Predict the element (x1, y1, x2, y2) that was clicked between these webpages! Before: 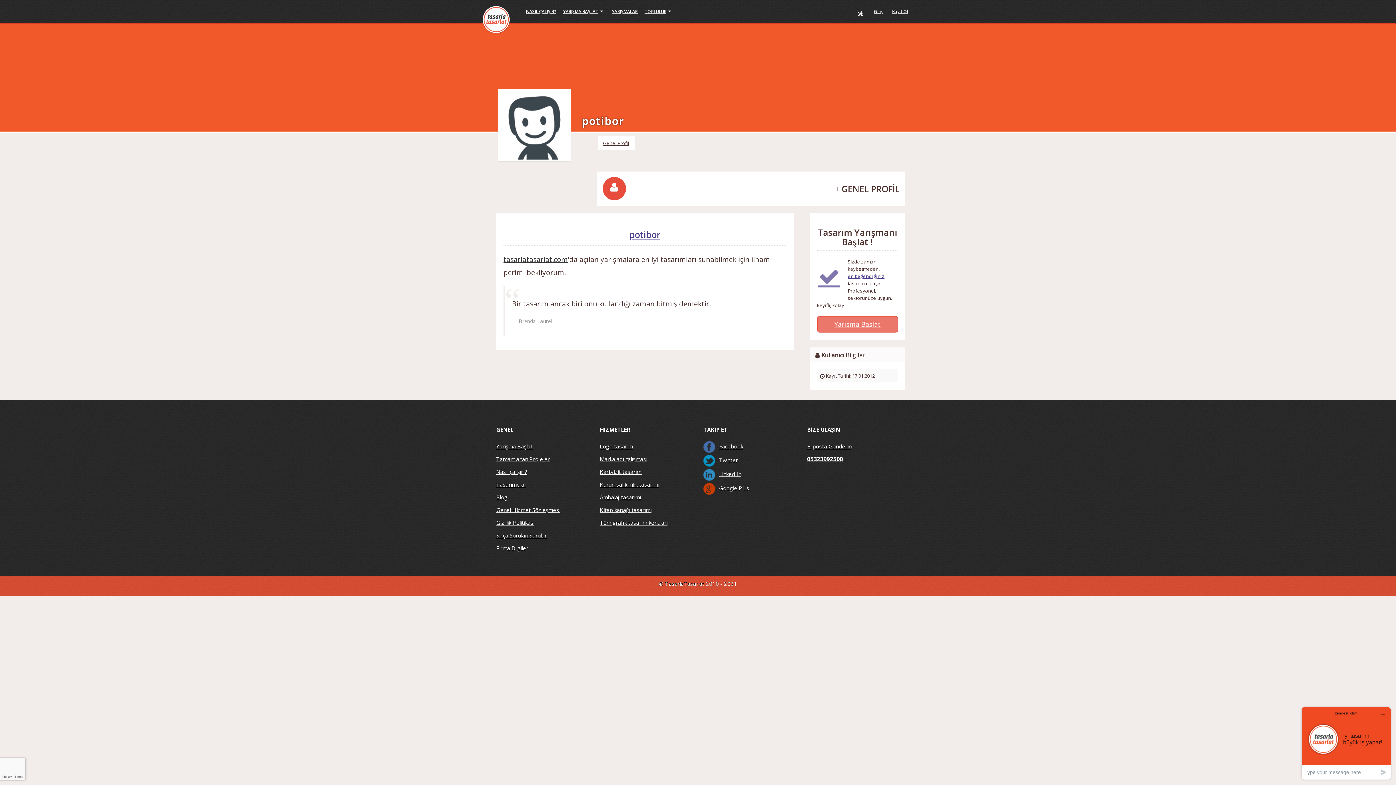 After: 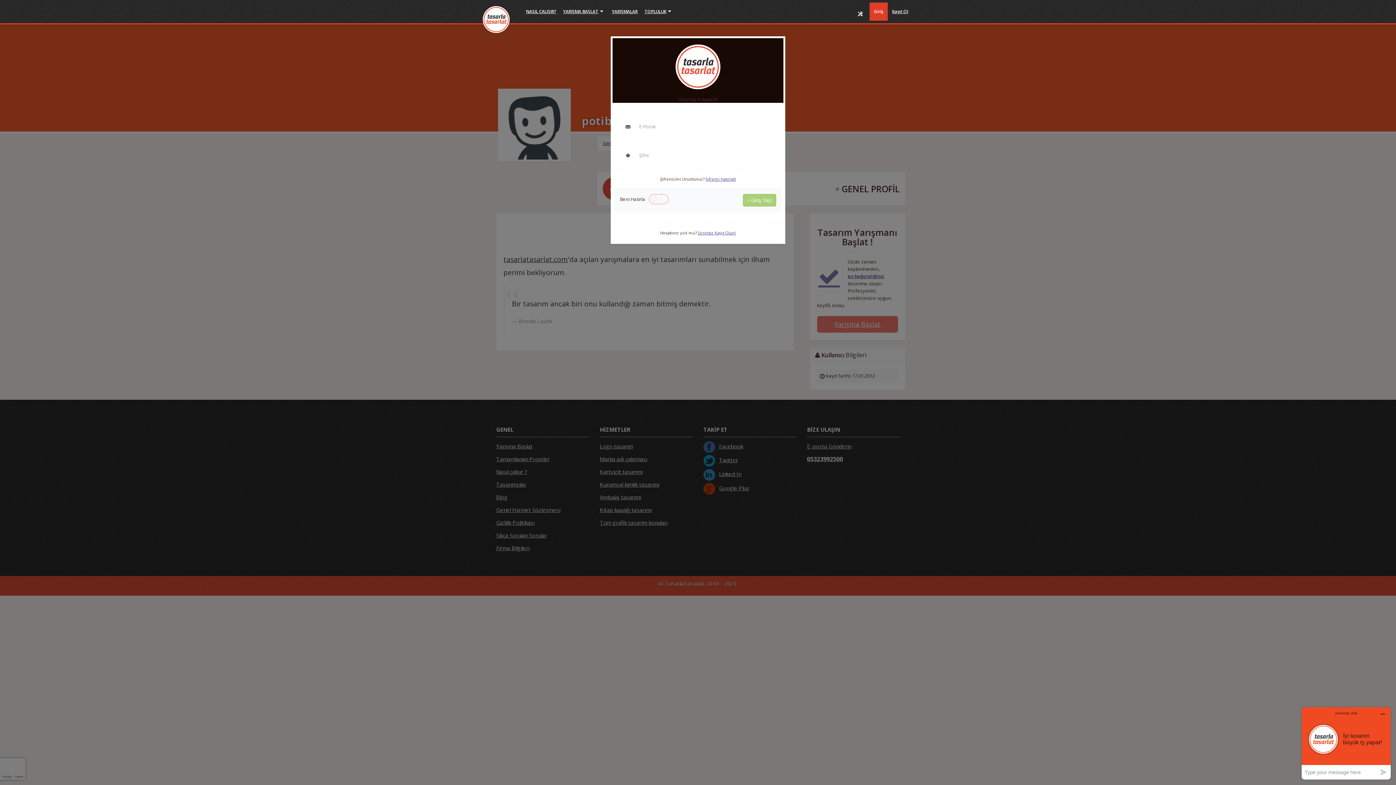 Action: label: Giriş bbox: (869, 2, 888, 20)